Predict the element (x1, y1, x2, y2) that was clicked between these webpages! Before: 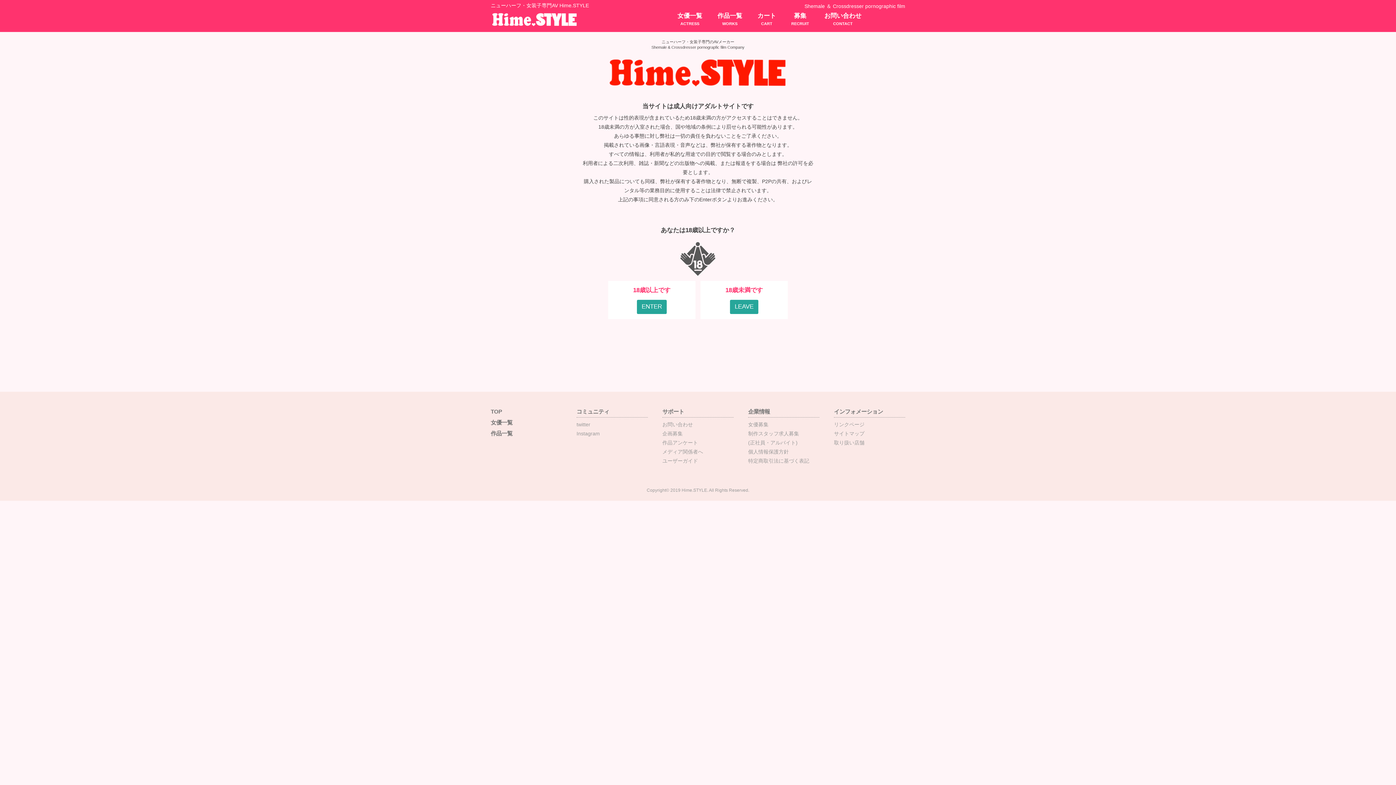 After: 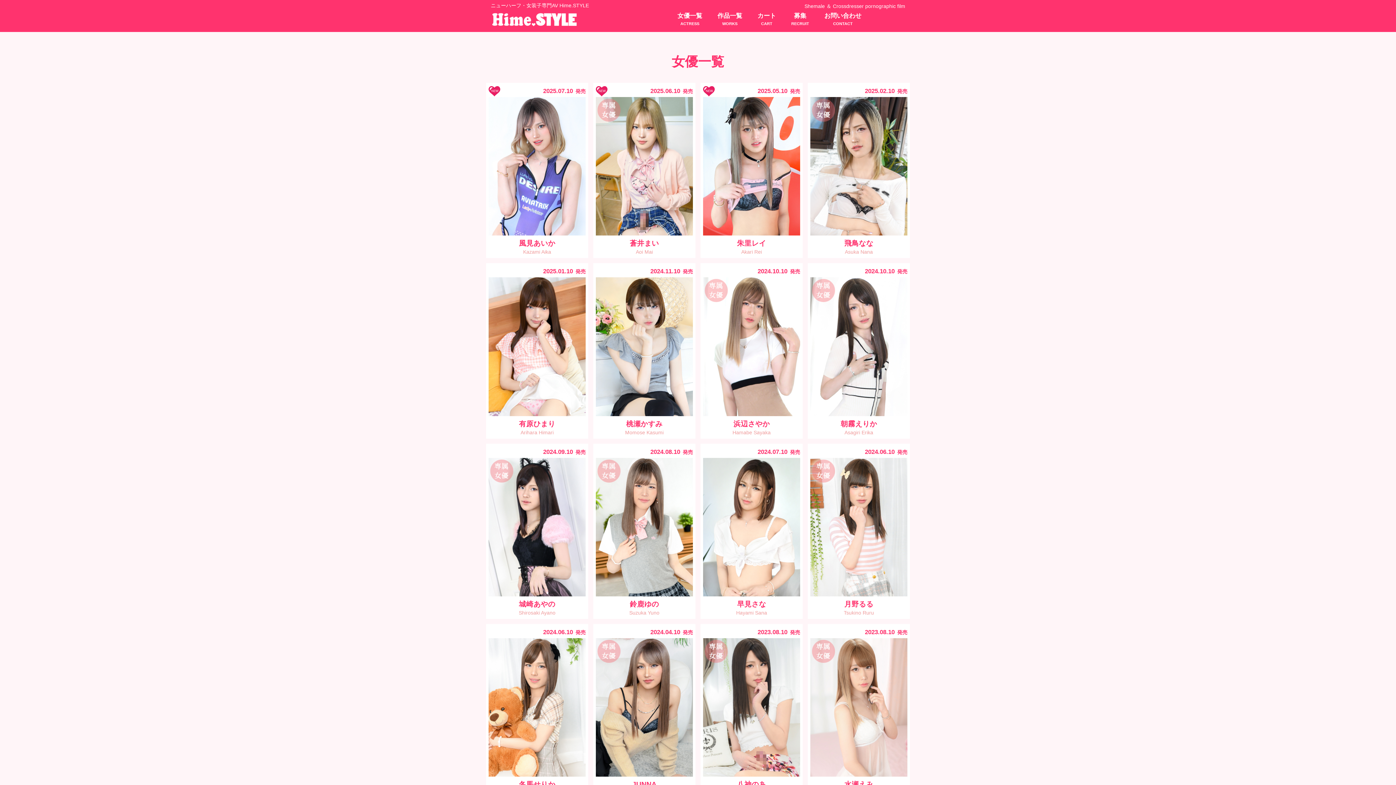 Action: label: 女優一覧
ACTRESS bbox: (670, 12, 710, 26)